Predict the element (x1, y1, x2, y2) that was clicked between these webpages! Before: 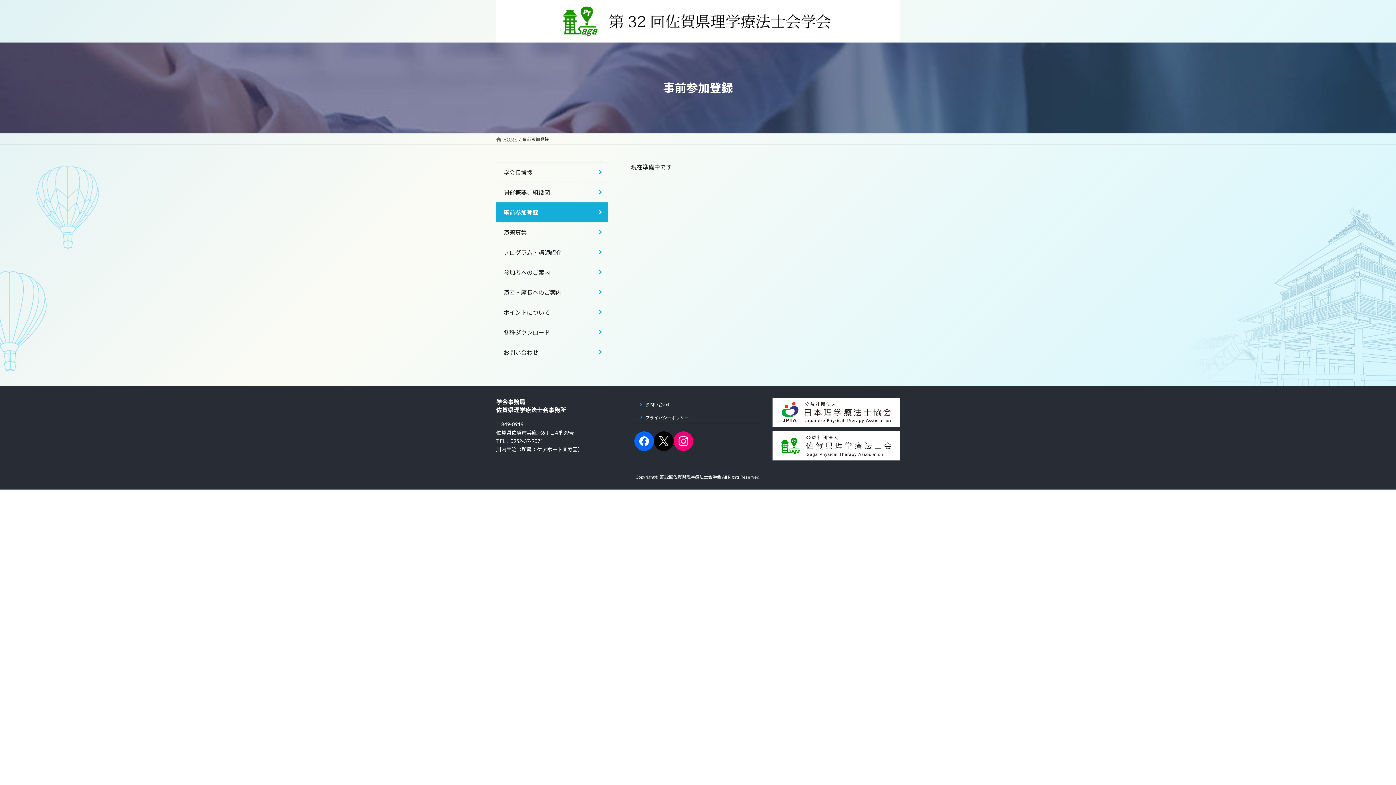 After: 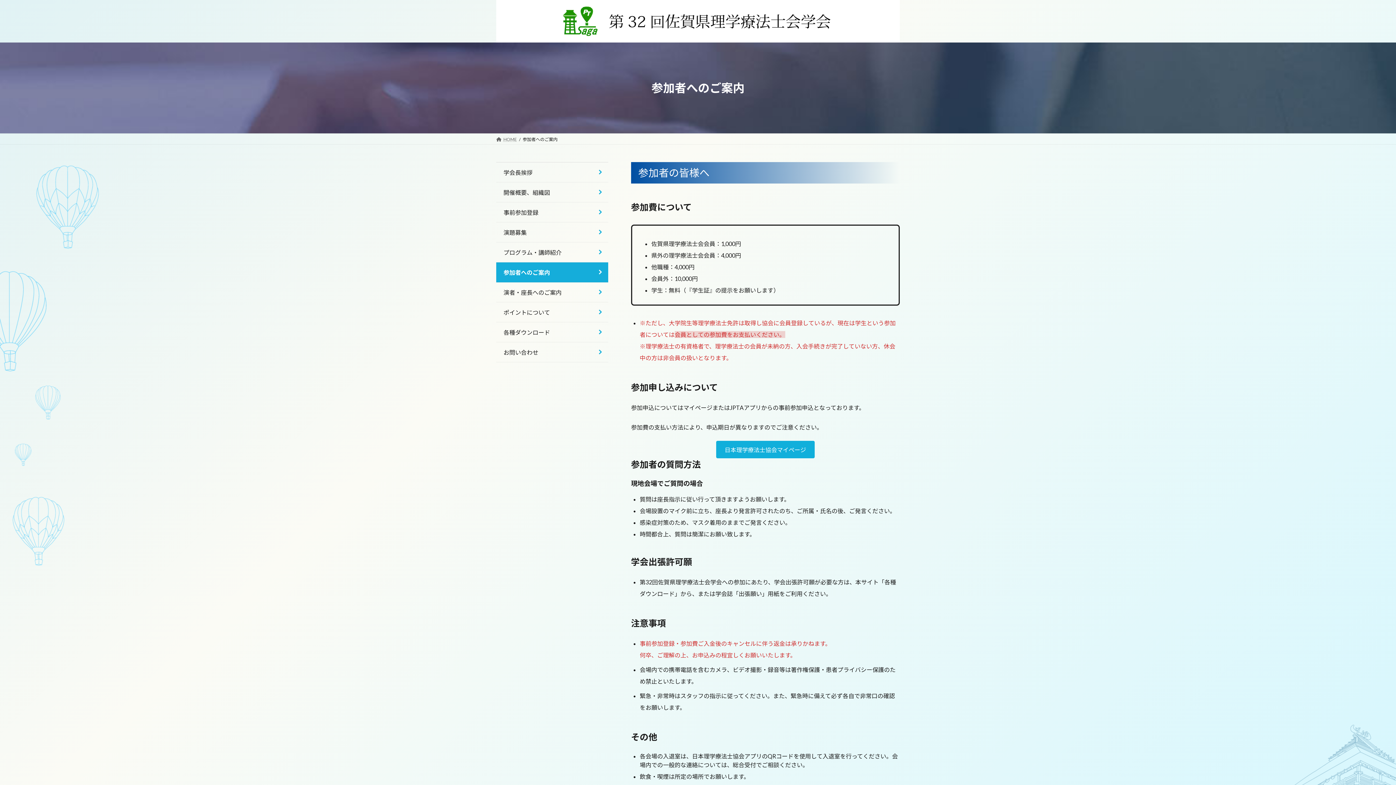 Action: label: 参加者へのご案内 bbox: (496, 262, 608, 282)